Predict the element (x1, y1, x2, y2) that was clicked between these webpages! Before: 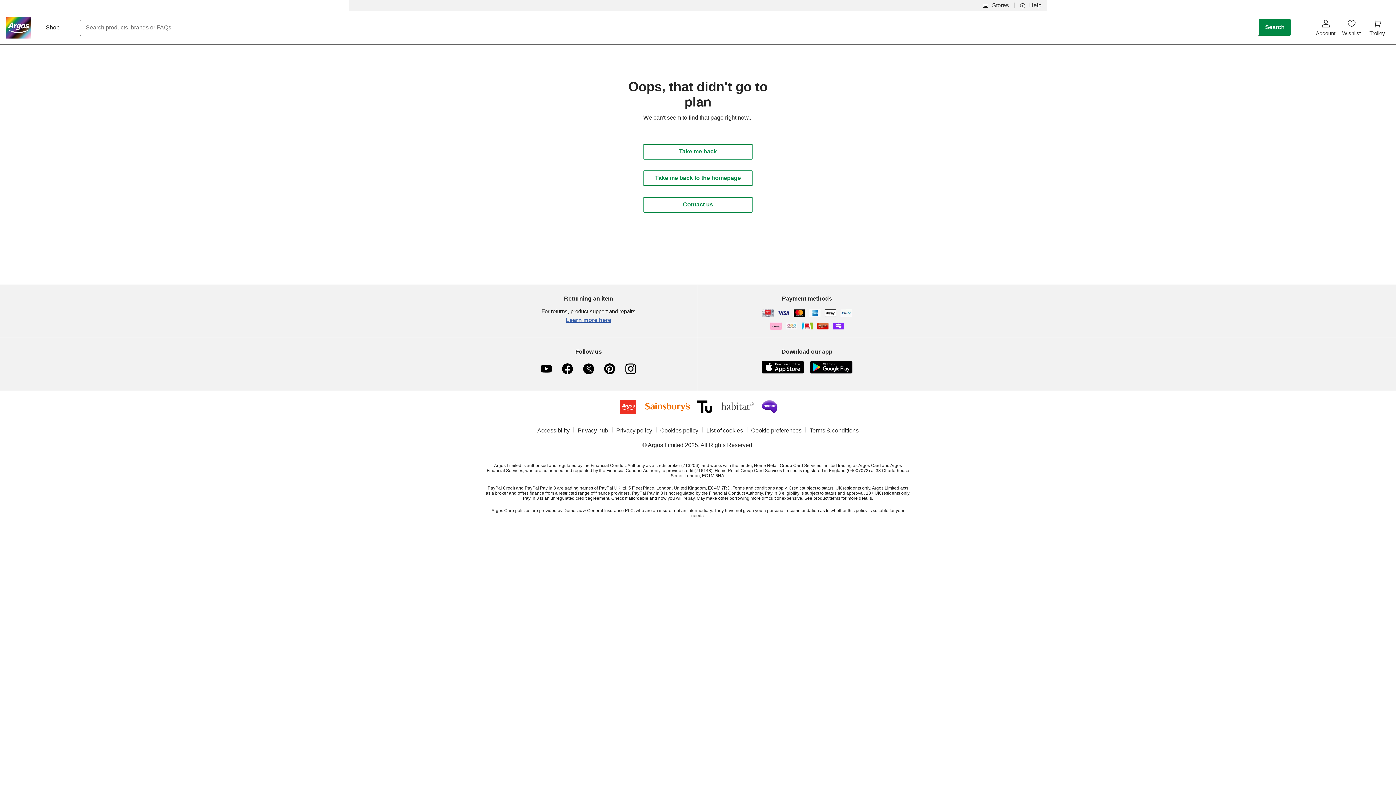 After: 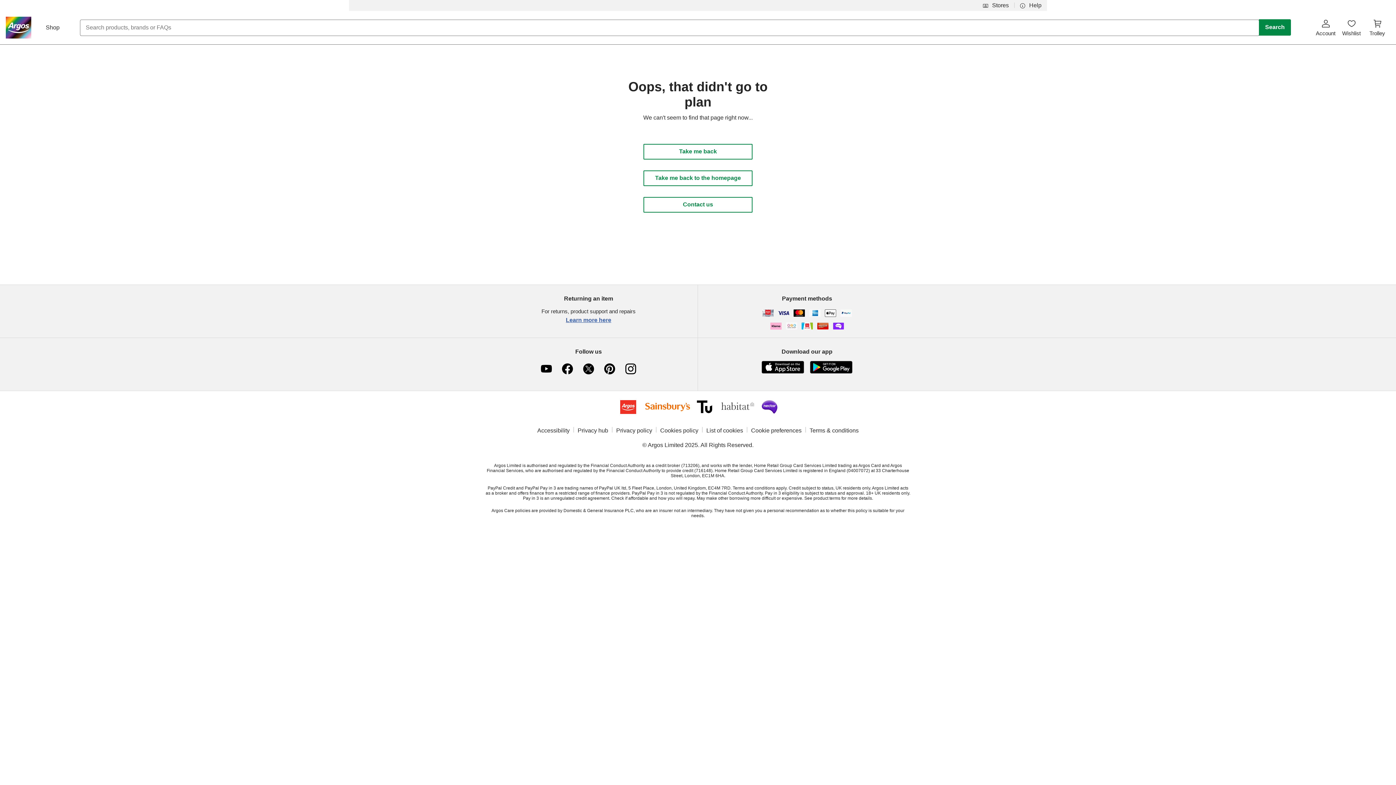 Action: label: Argos YouTube channel bbox: (537, 360, 555, 377)